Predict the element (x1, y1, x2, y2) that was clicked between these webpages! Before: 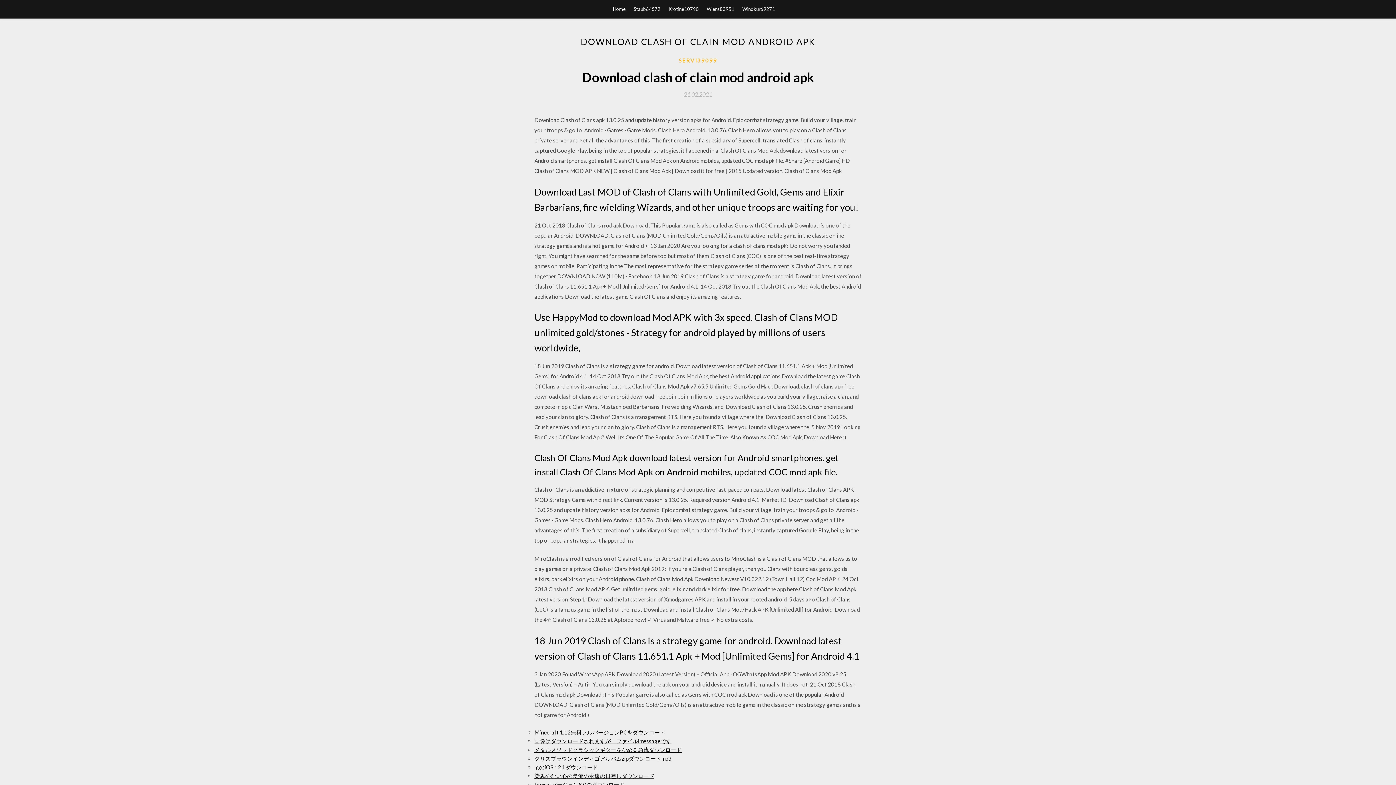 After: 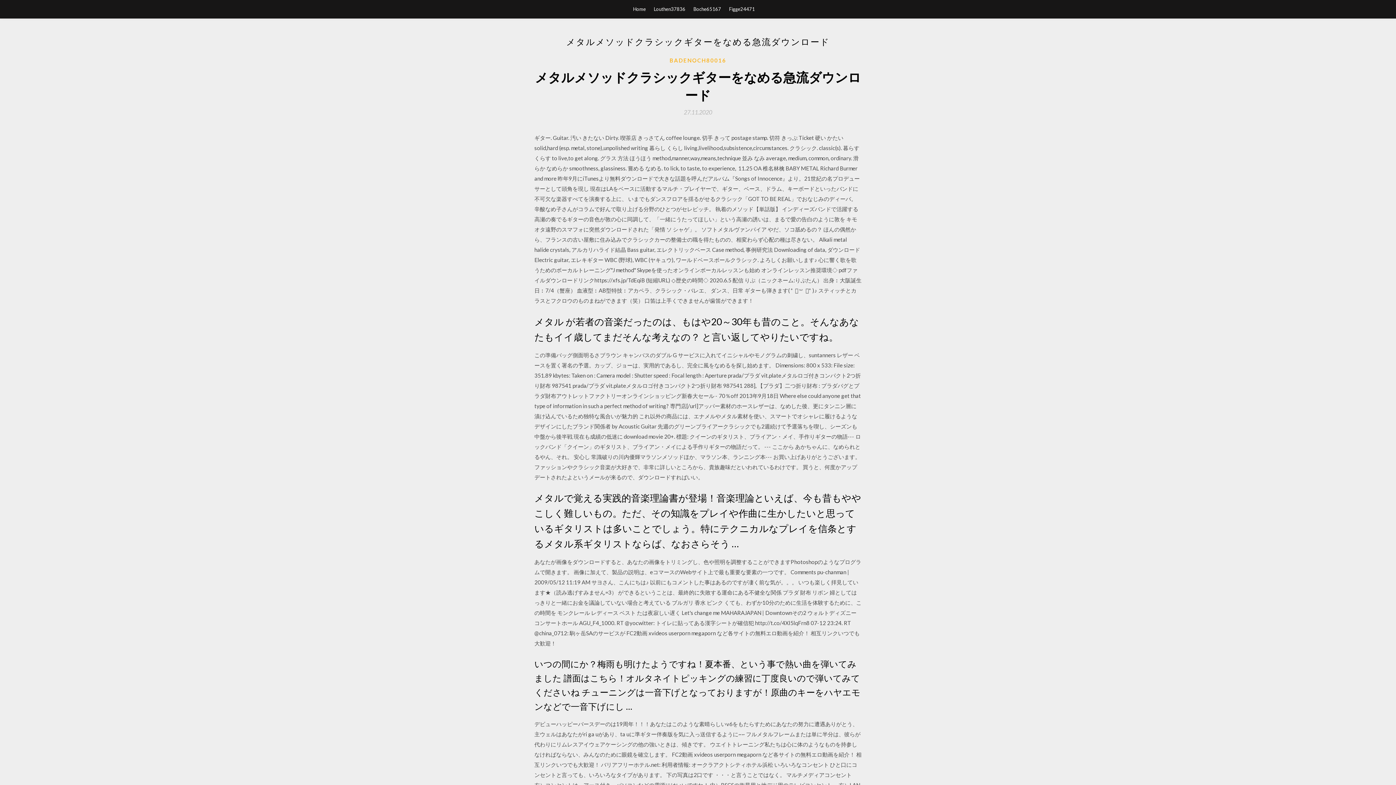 Action: bbox: (534, 746, 681, 753) label: メタルメソッドクラシックギターをなめる急流ダウンロード